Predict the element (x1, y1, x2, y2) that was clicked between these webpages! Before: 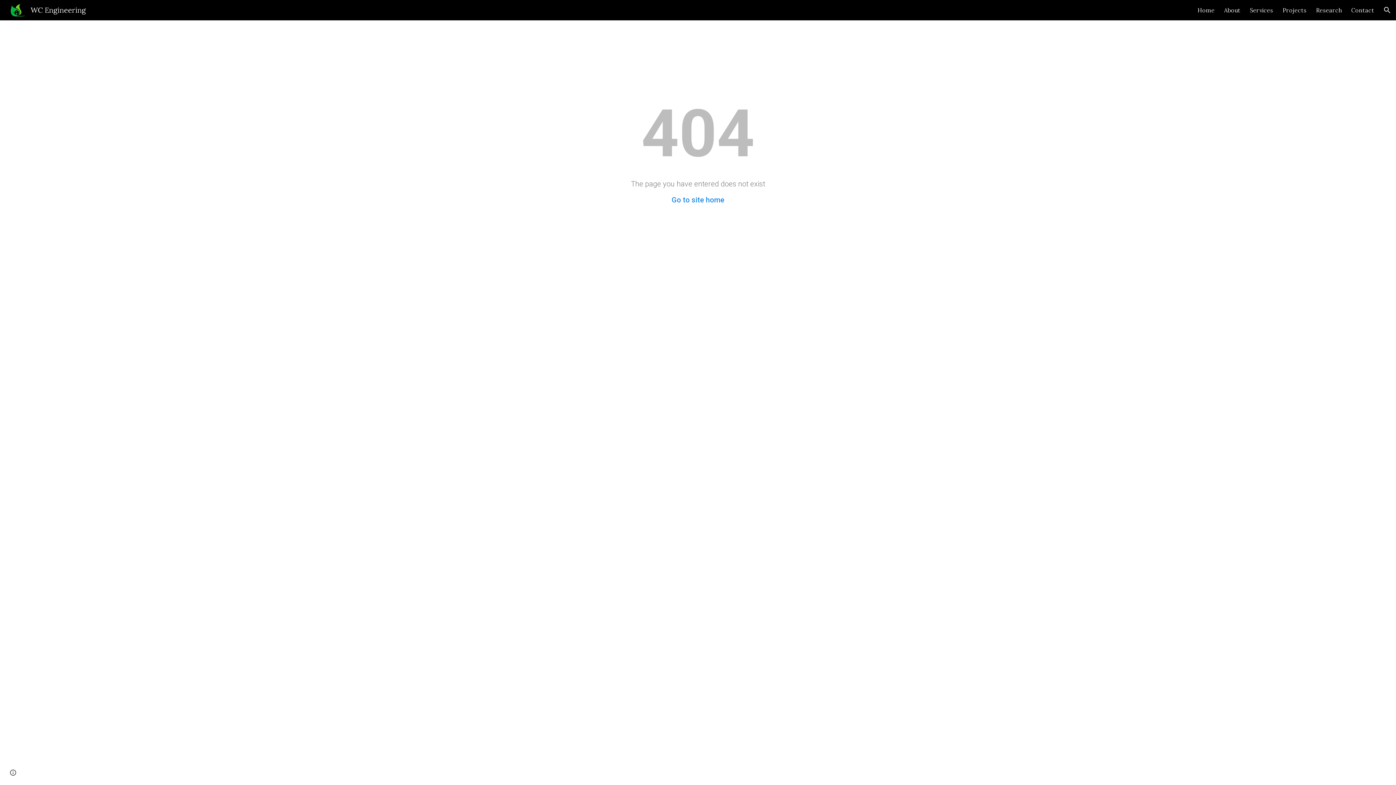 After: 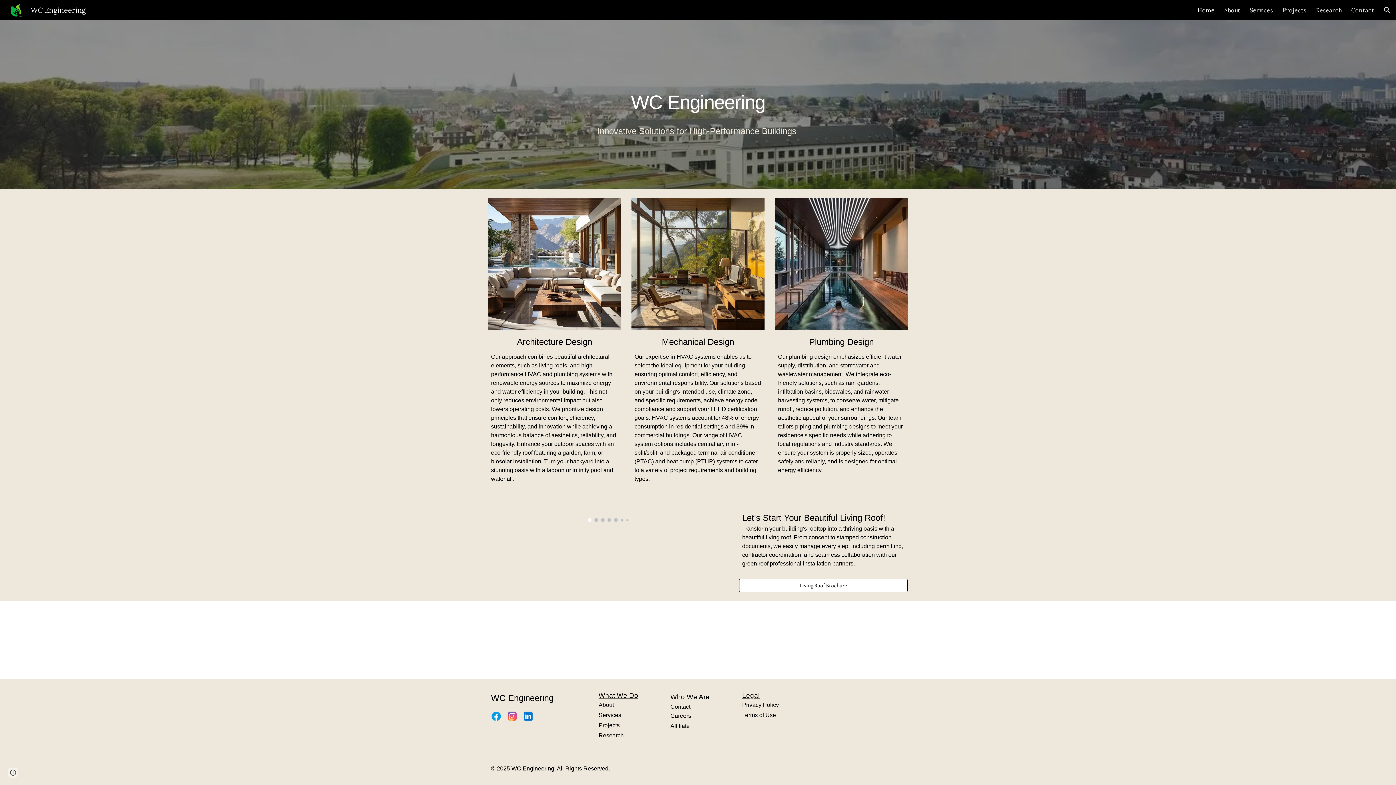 Action: label: Go to site home bbox: (671, 195, 724, 204)